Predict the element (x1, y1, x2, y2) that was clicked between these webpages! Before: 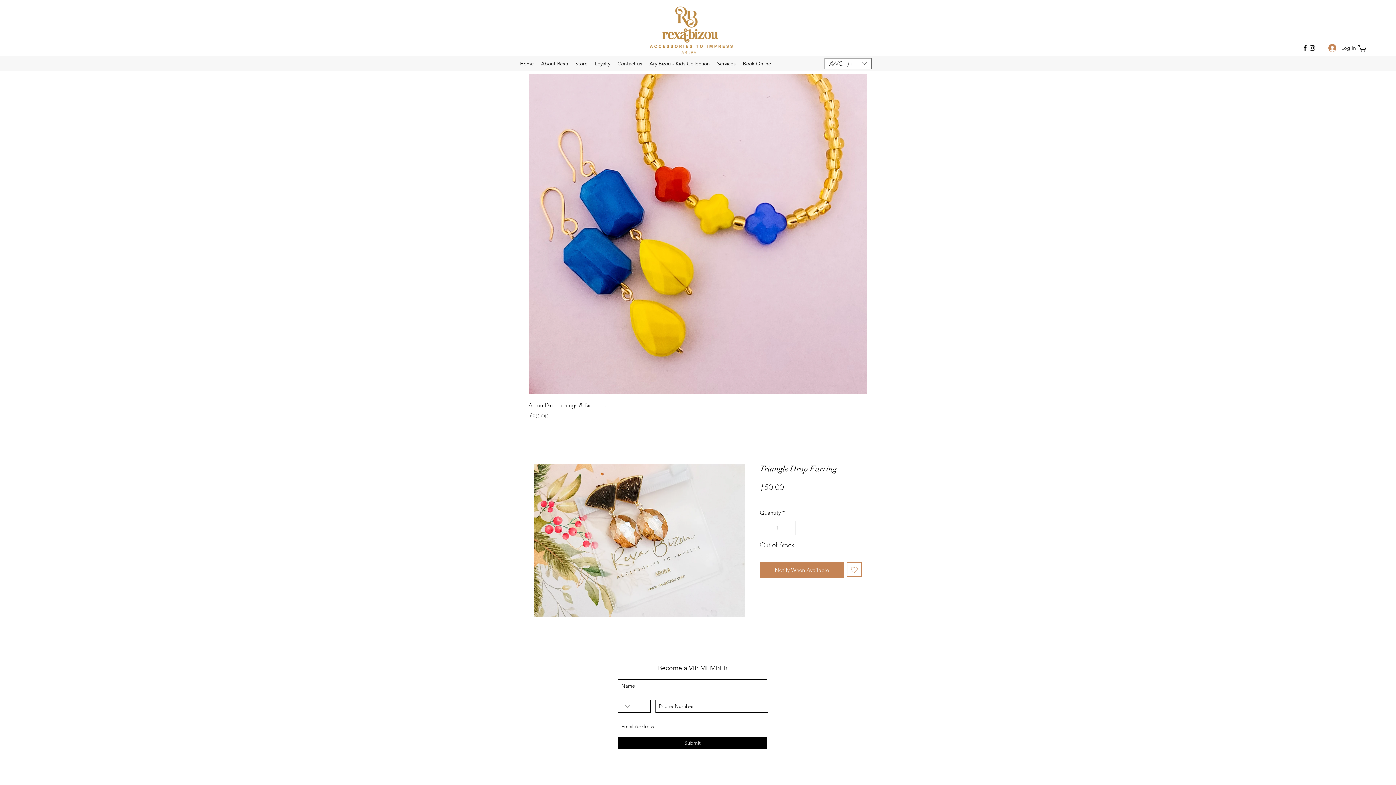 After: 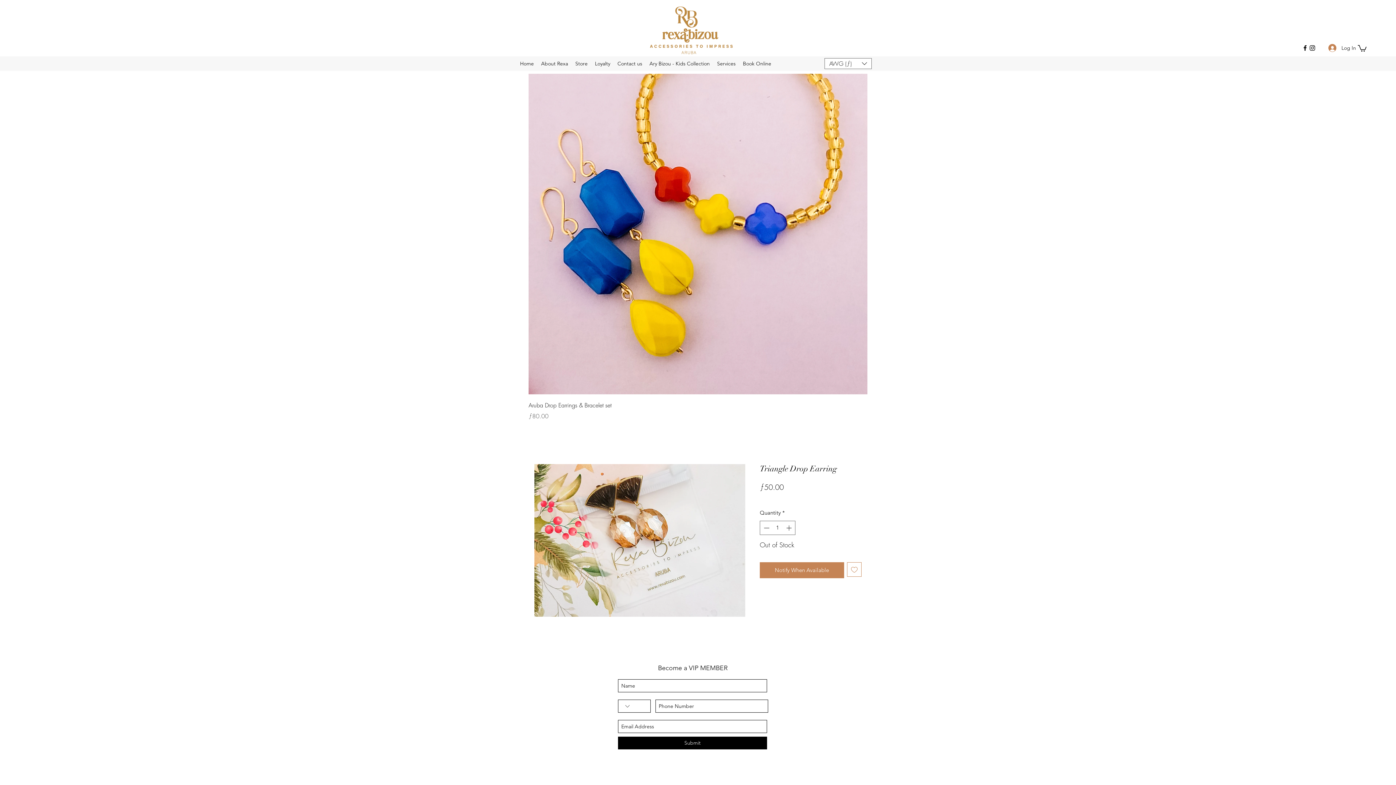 Action: bbox: (1358, 44, 1366, 51)